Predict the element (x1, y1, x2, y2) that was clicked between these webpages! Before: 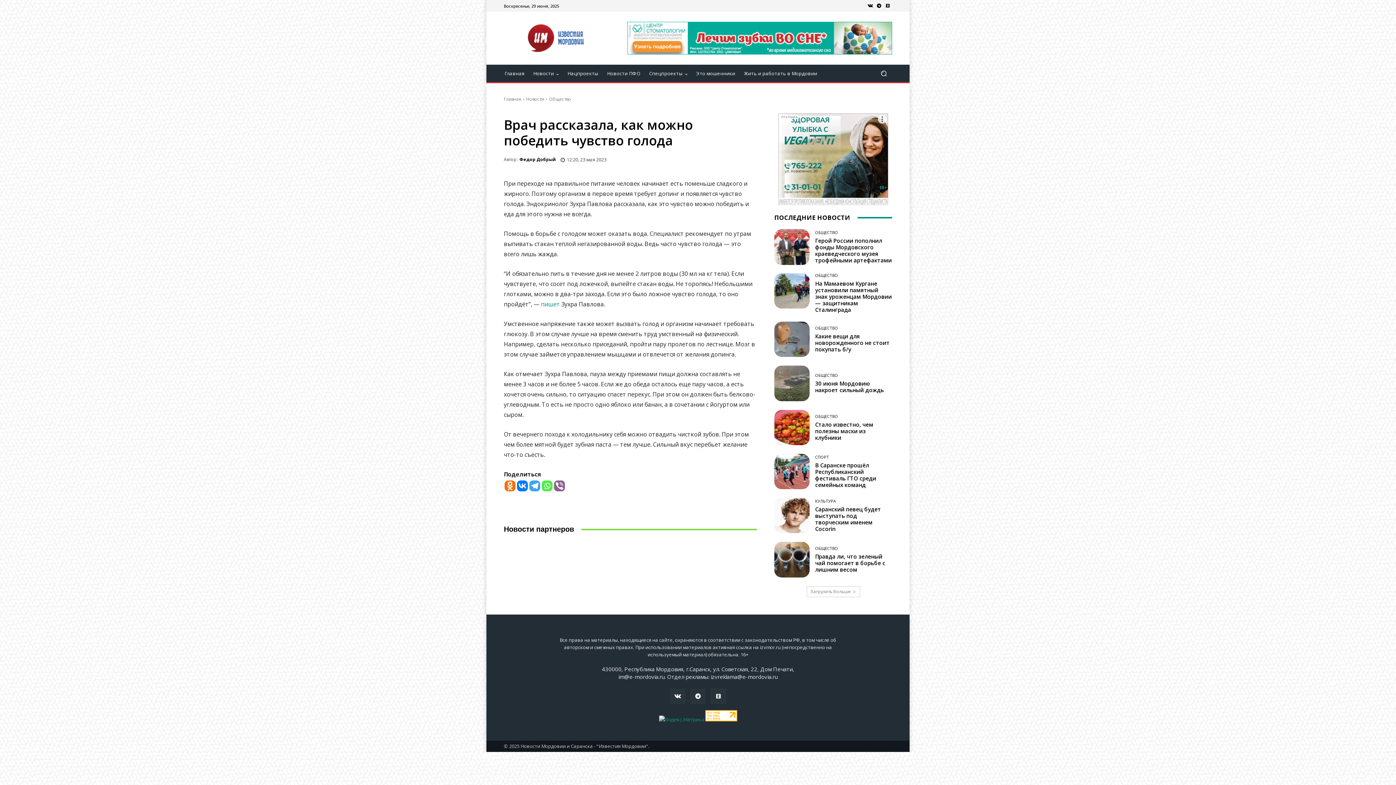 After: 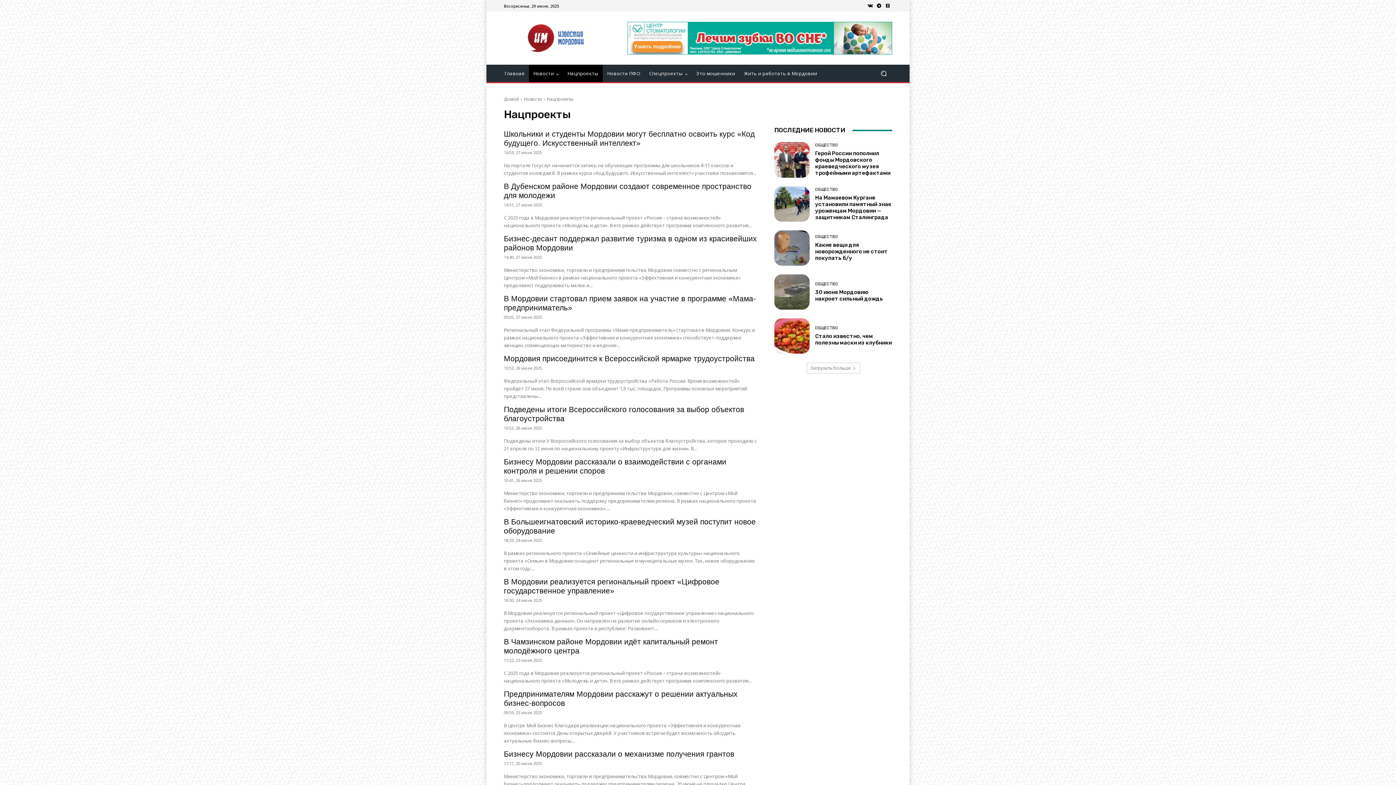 Action: label: Нацпроекты bbox: (563, 64, 602, 82)